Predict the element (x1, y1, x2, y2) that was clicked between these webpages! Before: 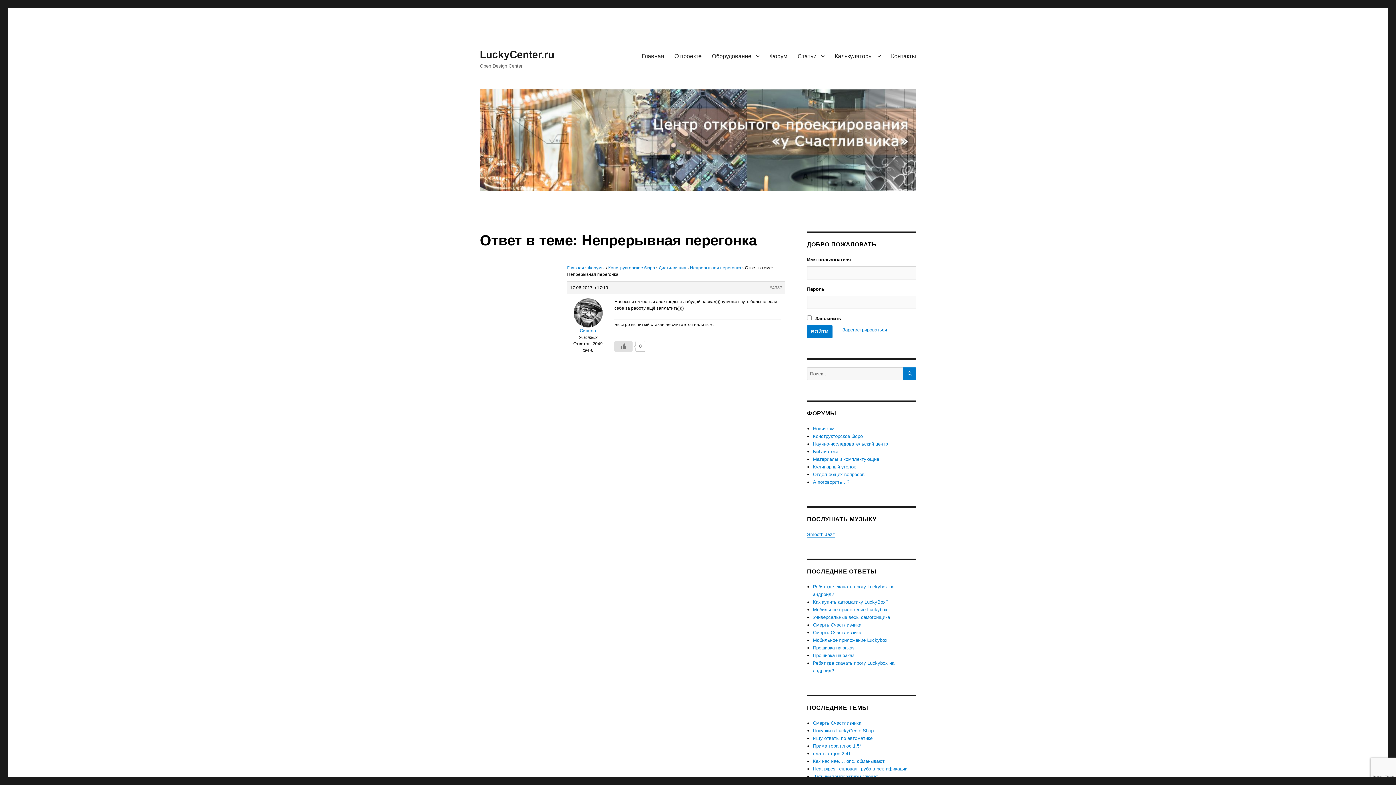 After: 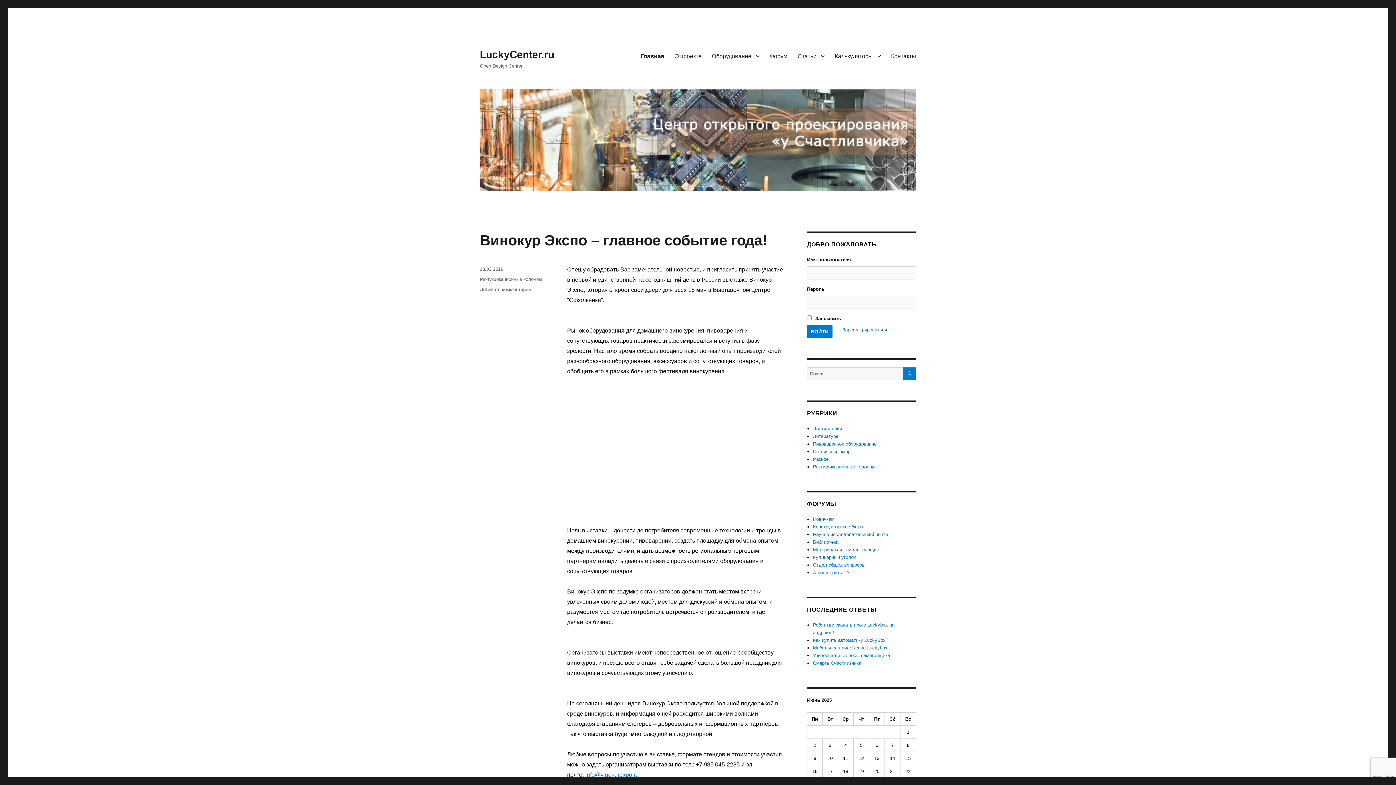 Action: label: Главная bbox: (636, 48, 669, 63)